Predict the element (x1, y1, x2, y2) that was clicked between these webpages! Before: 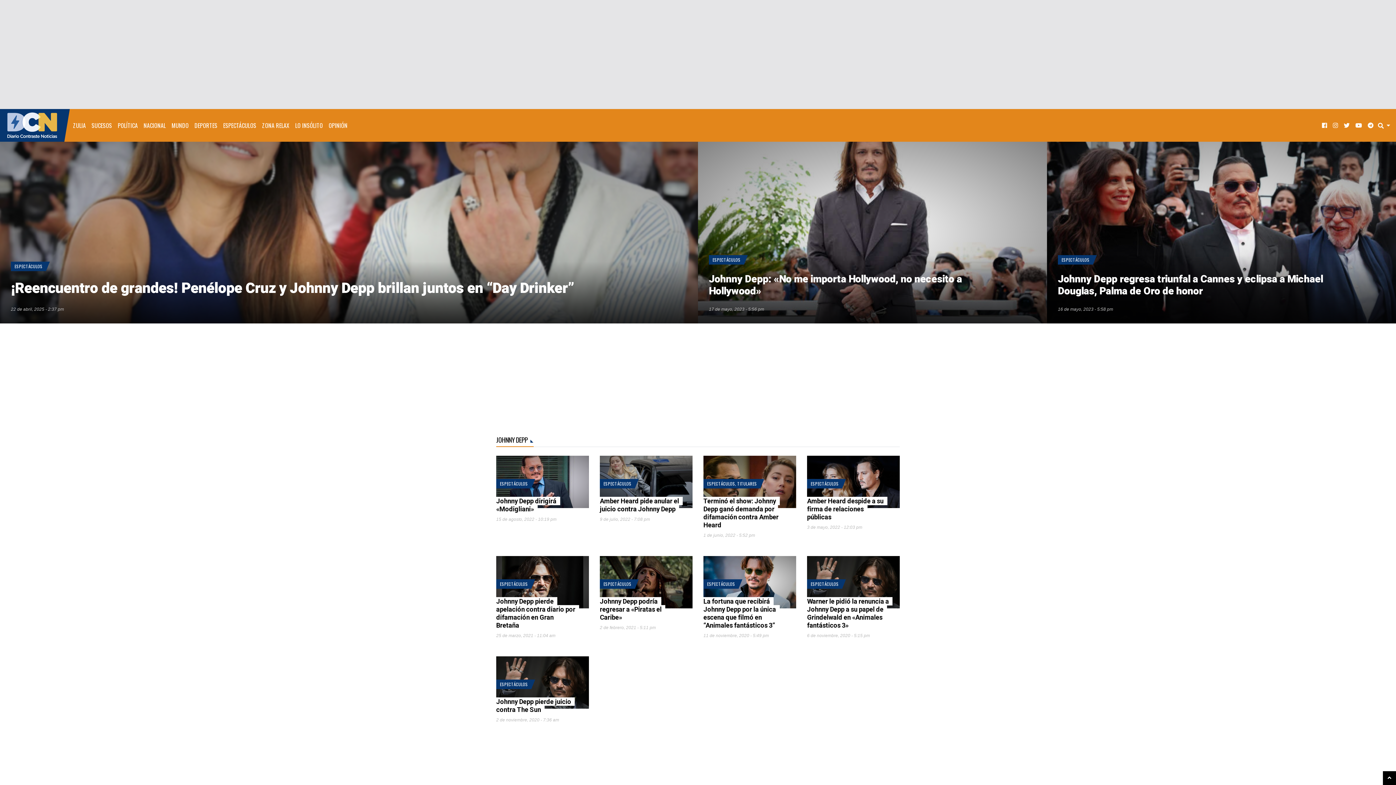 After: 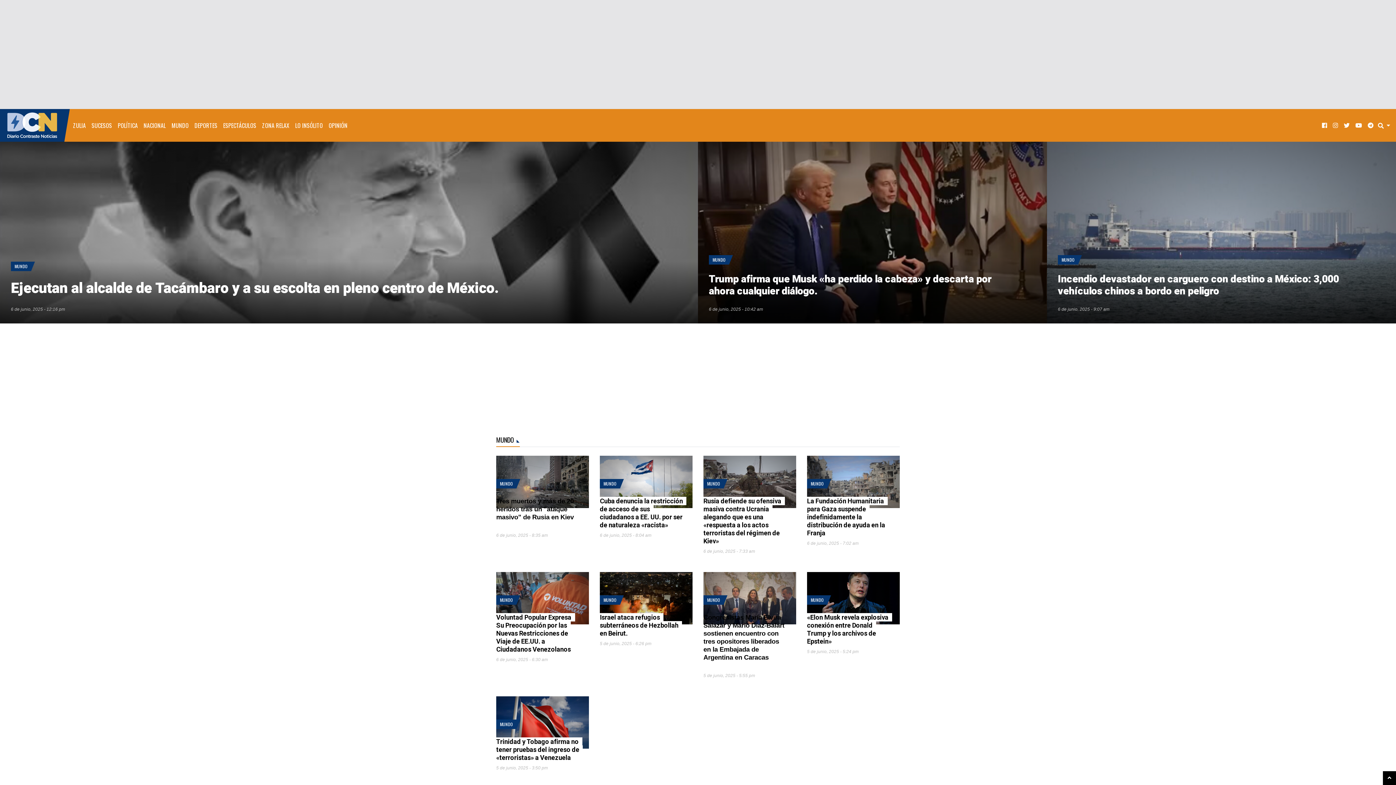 Action: label: MUNDO bbox: (168, 115, 191, 135)